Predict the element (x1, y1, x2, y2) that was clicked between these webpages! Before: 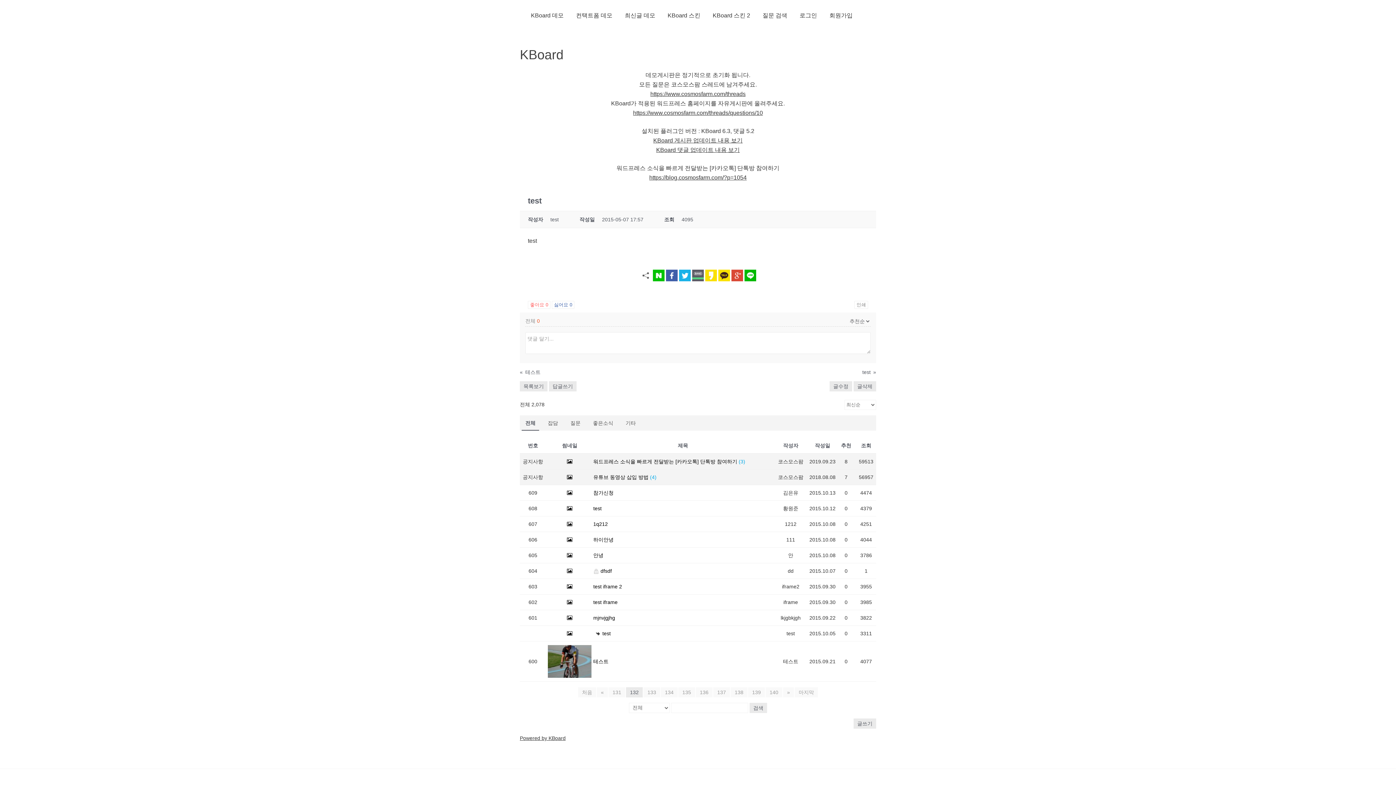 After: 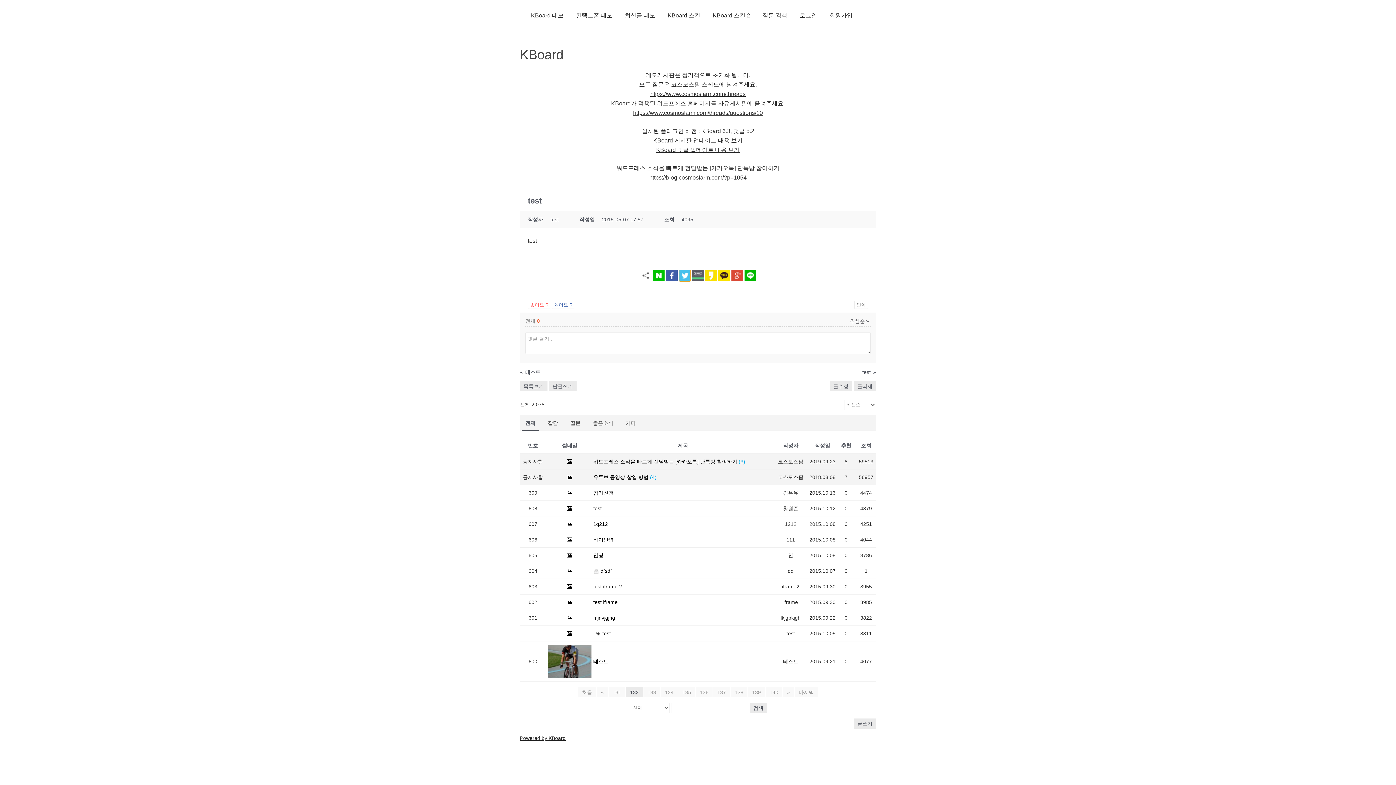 Action: bbox: (679, 269, 690, 281)